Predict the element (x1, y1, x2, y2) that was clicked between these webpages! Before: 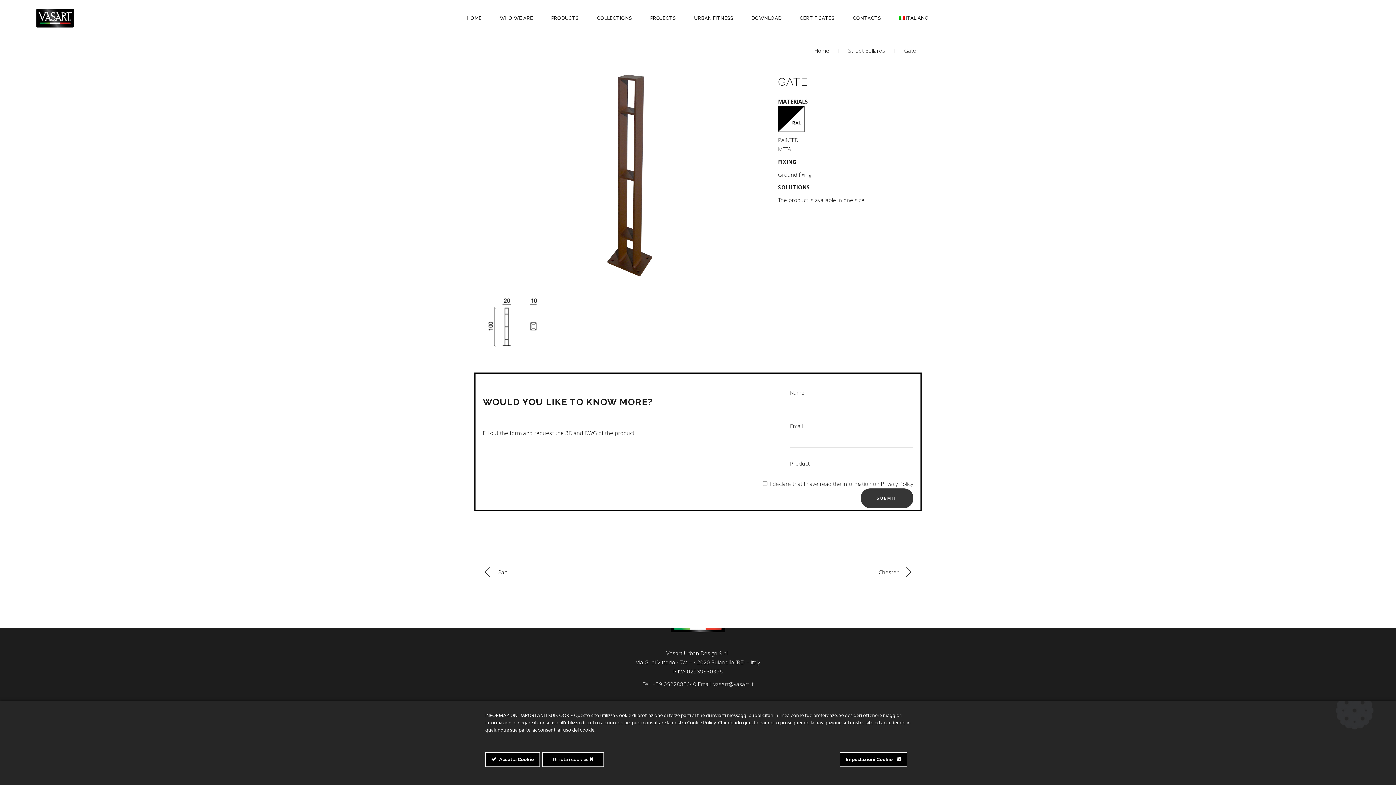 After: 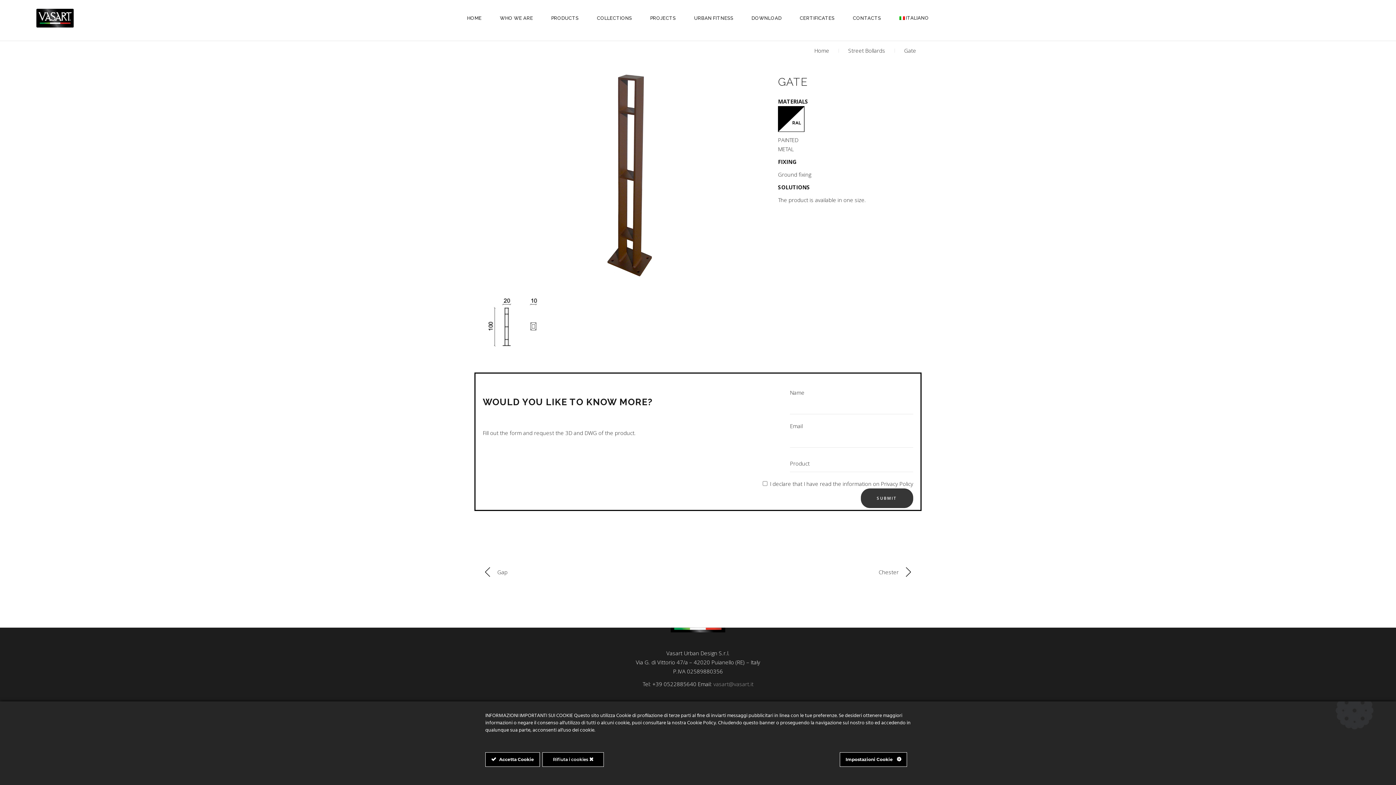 Action: bbox: (713, 680, 753, 688) label: vasart@vasart.it